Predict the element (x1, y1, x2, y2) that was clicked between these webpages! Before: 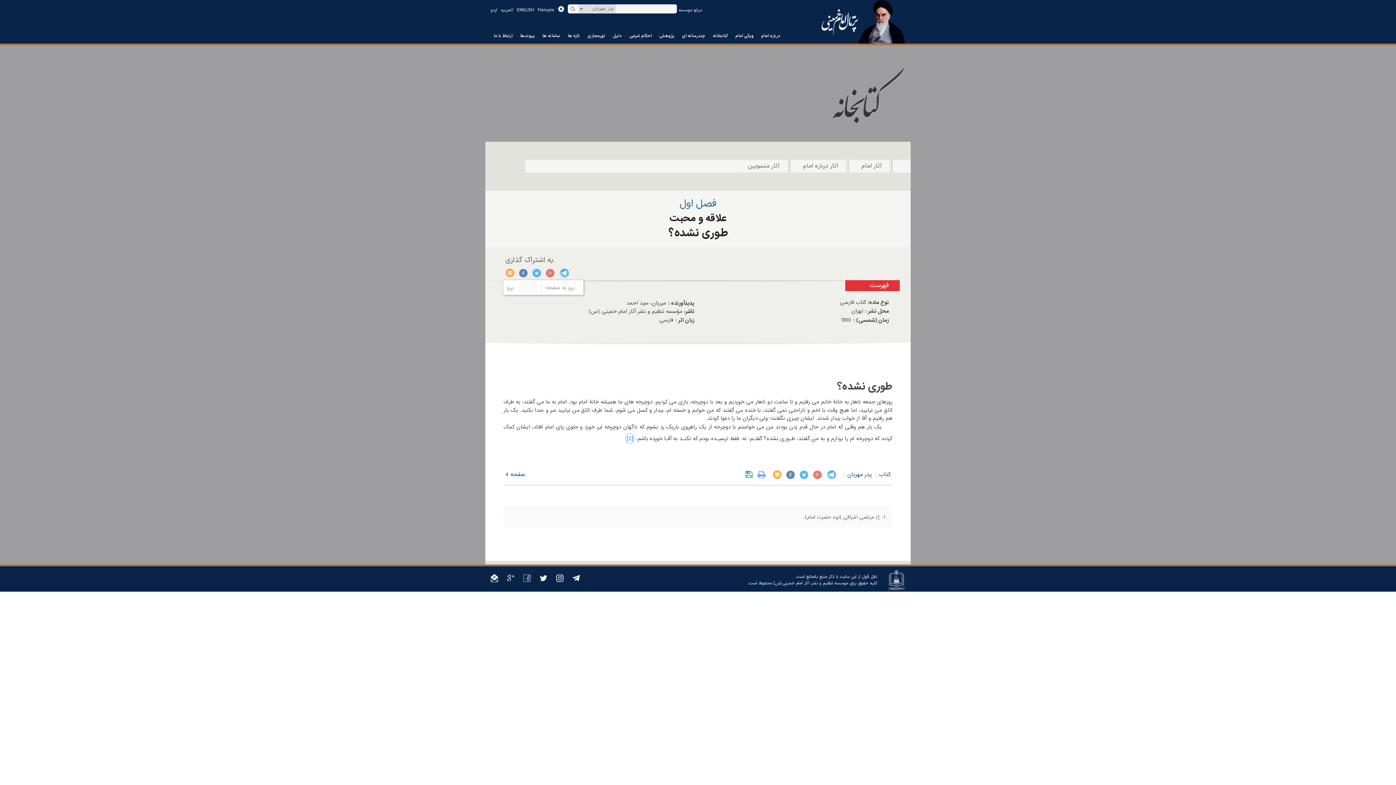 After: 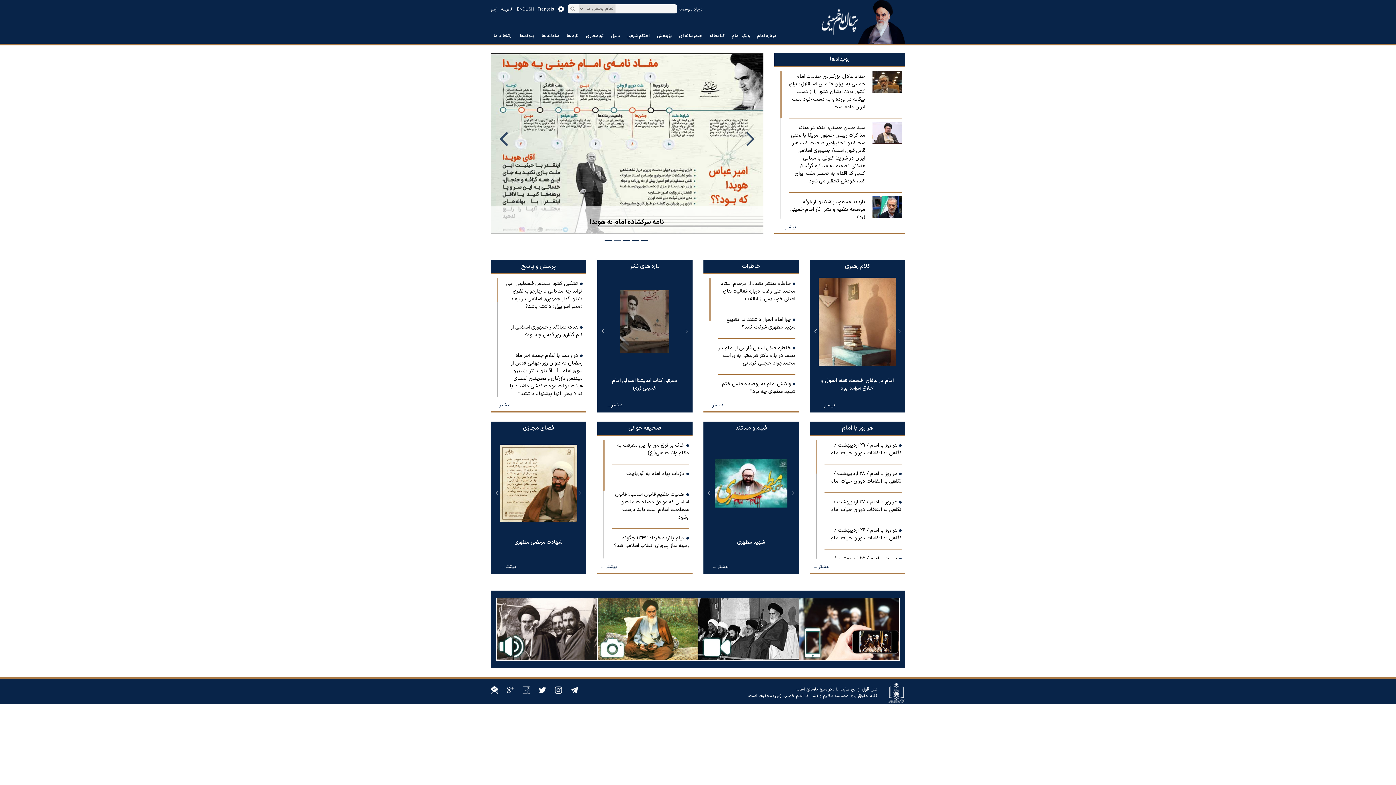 Action: bbox: (821, 17, 858, 26)